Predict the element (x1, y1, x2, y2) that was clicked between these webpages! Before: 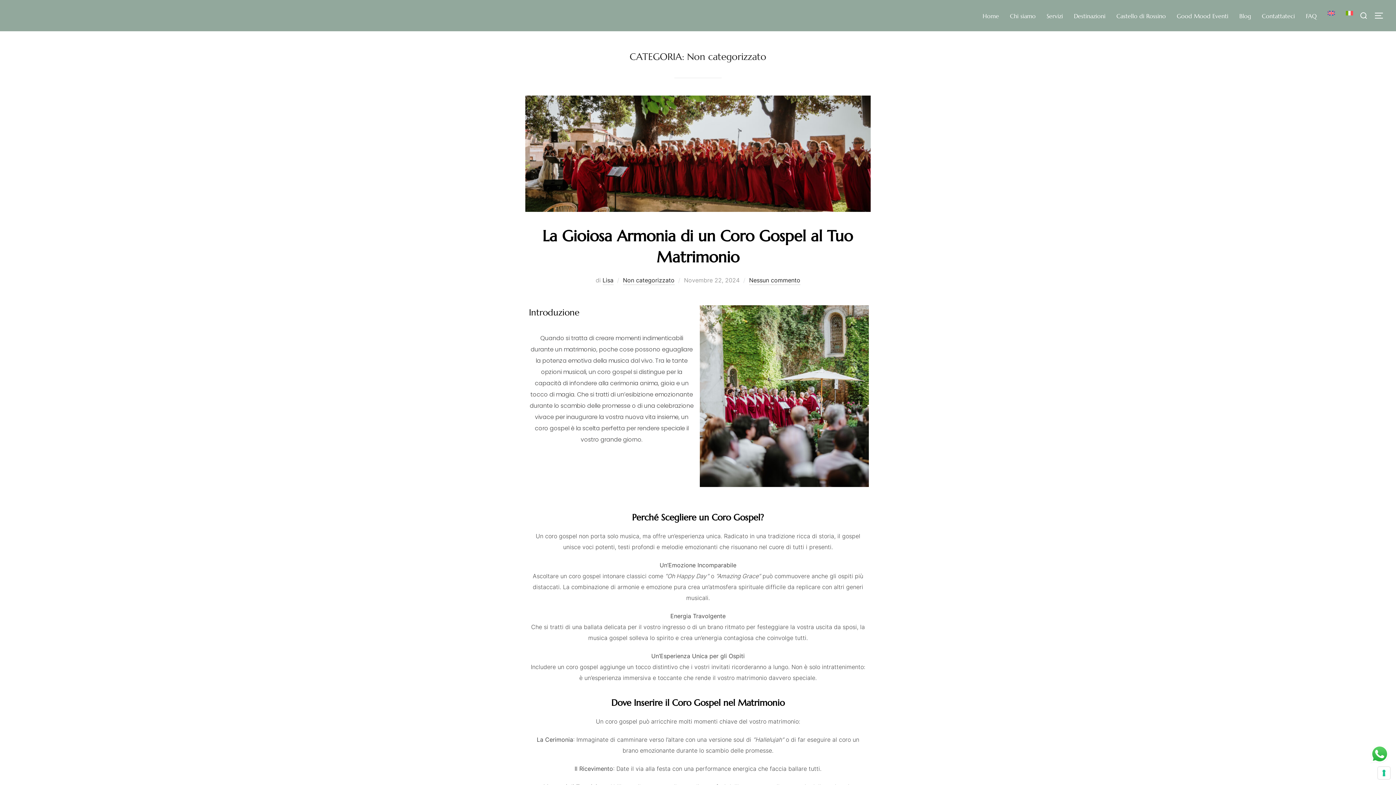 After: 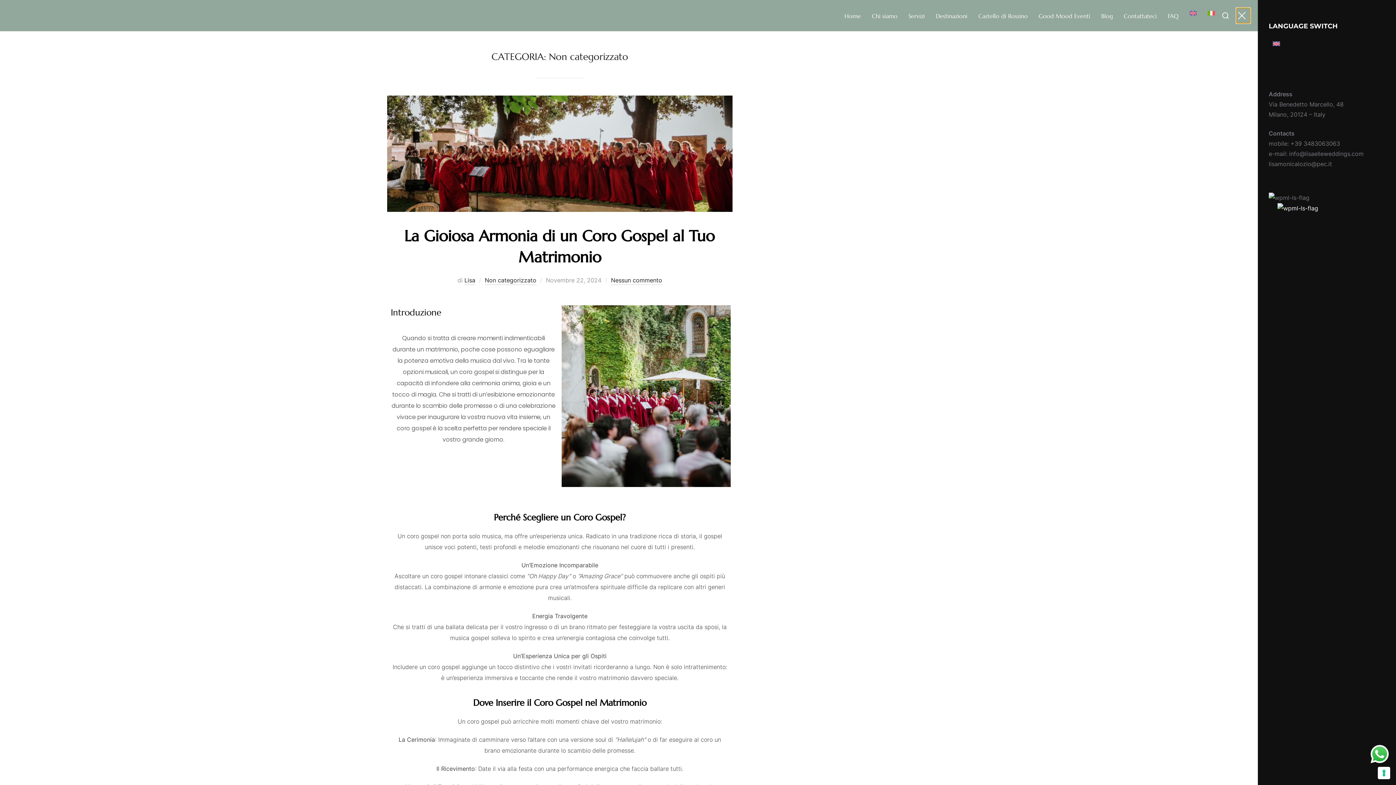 Action: label: APRI/CHIUDI LA BARRA LATERALE E DI NAVIGAZIONE bbox: (1374, 7, 1389, 23)